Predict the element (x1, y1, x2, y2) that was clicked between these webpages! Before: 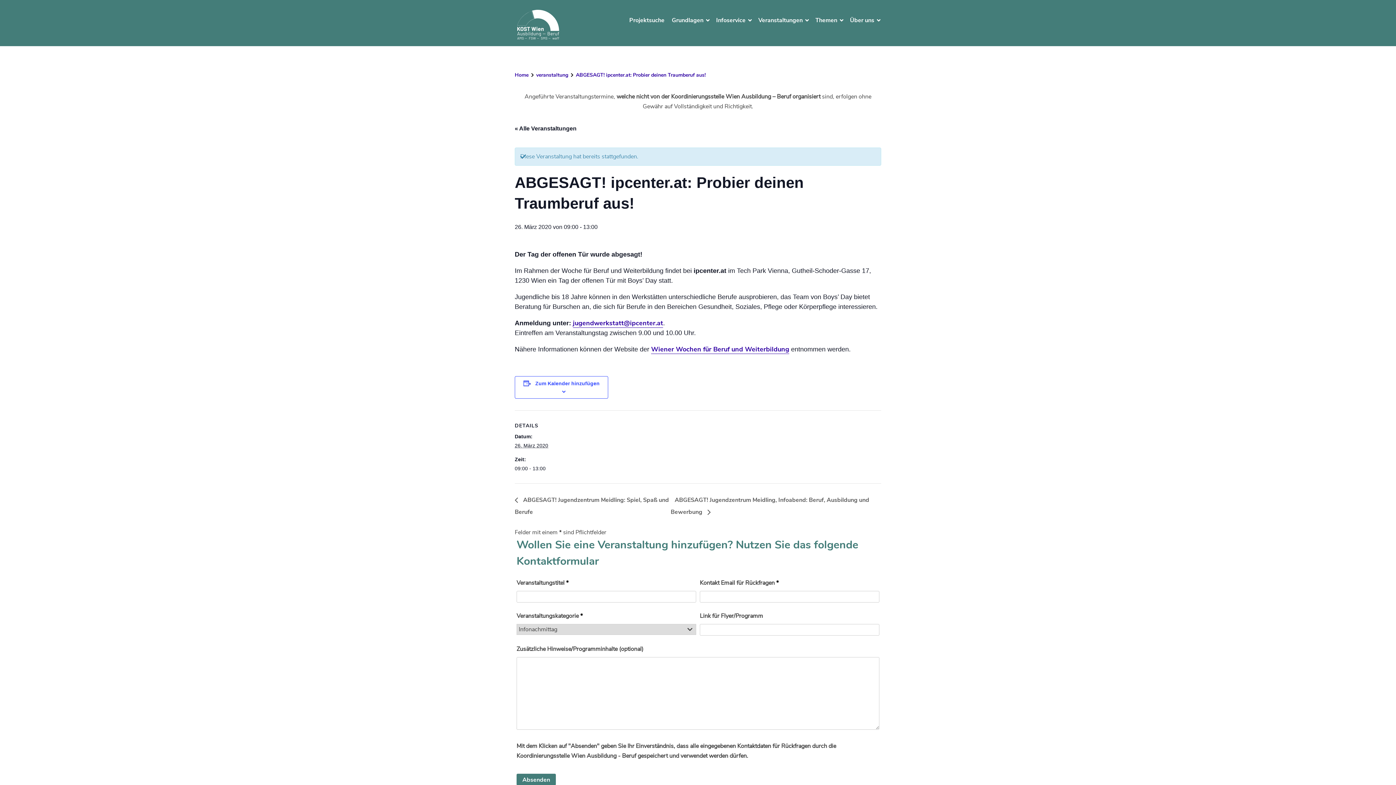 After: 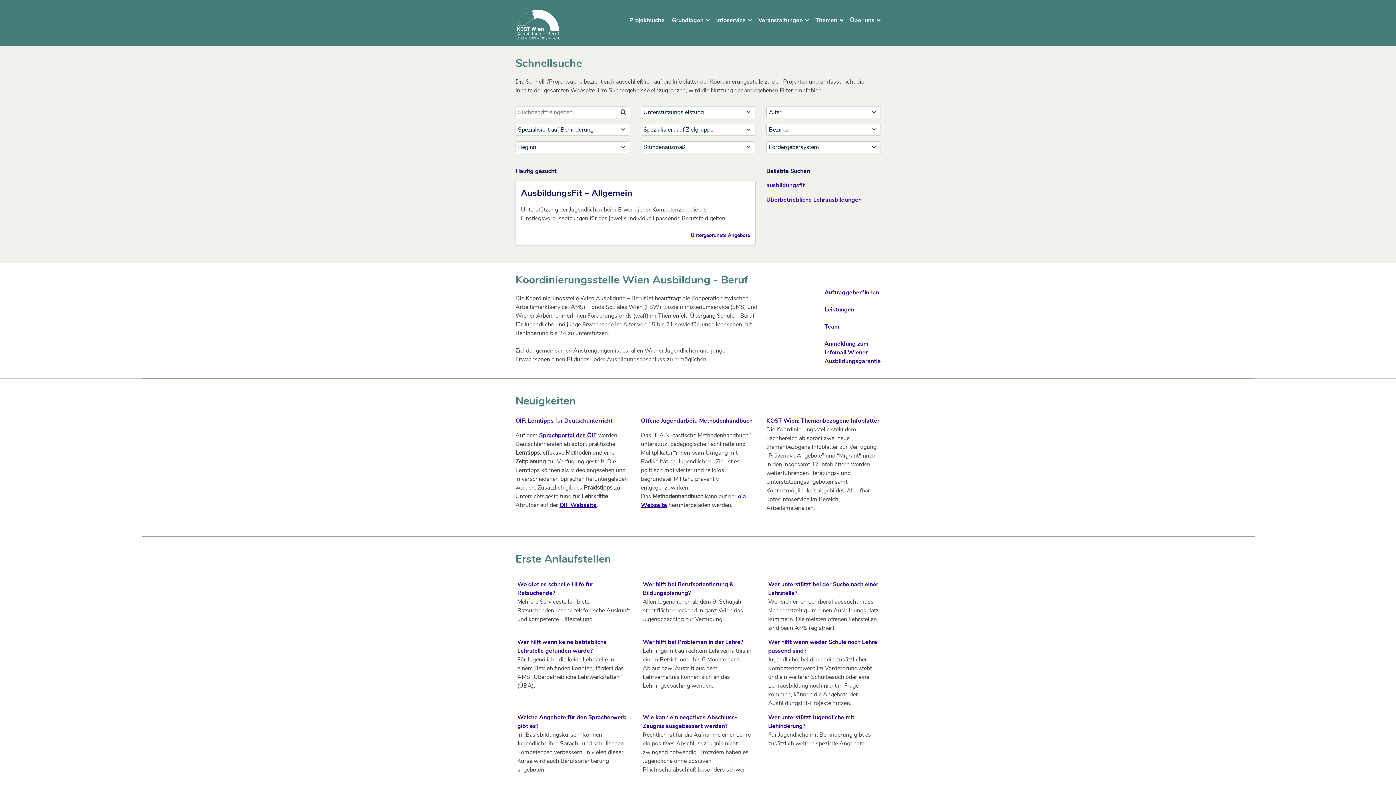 Action: label: Home bbox: (514, 71, 528, 78)